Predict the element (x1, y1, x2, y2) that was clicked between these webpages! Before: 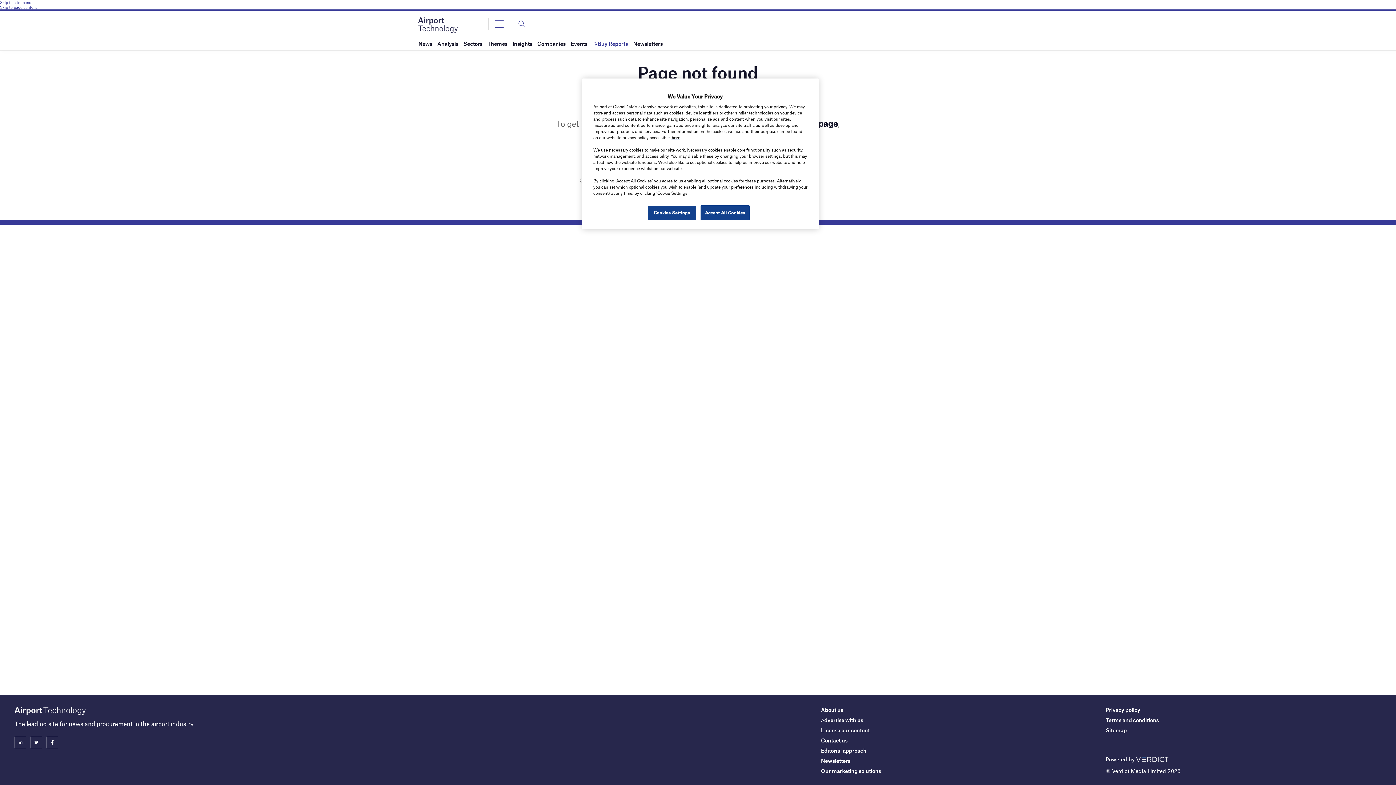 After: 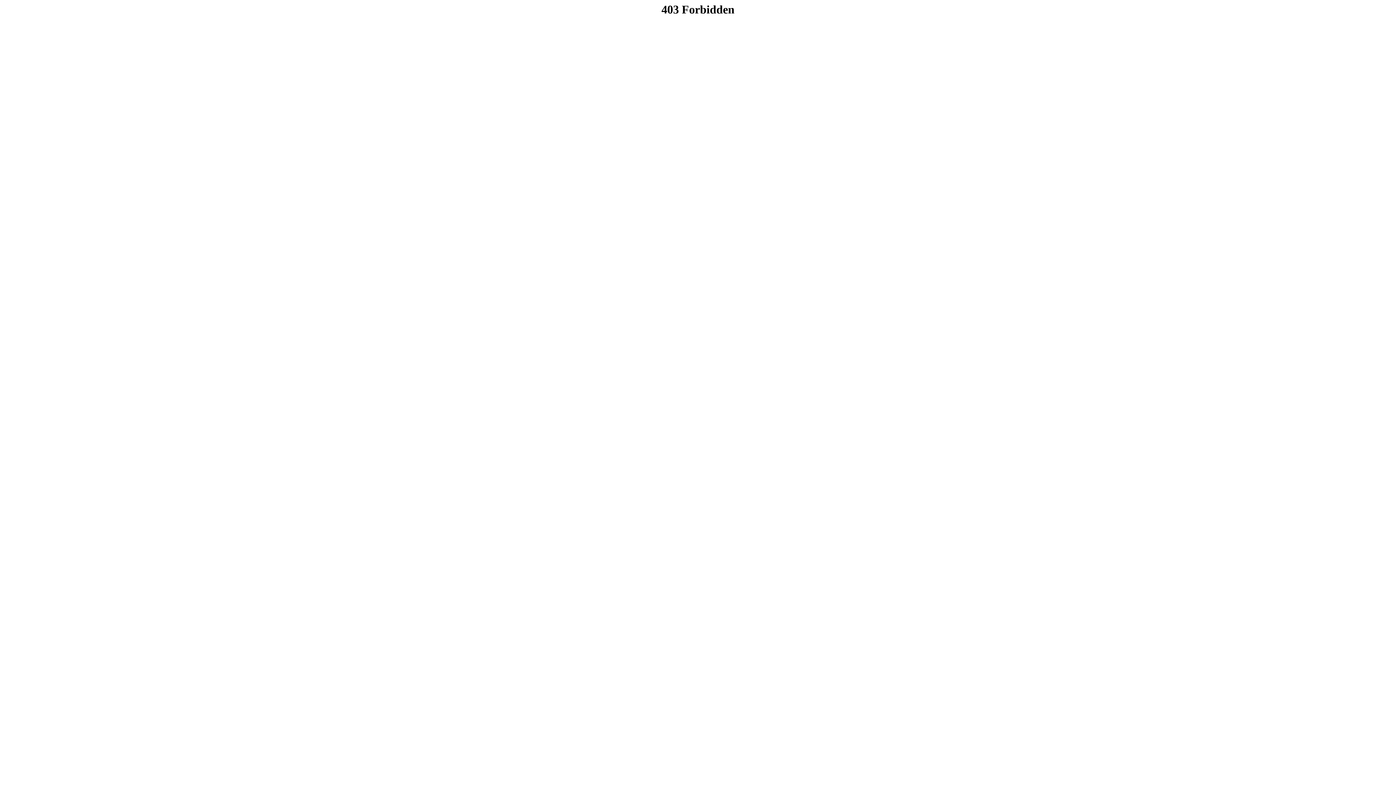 Action: bbox: (1106, 706, 1140, 713) label: Privacy policy